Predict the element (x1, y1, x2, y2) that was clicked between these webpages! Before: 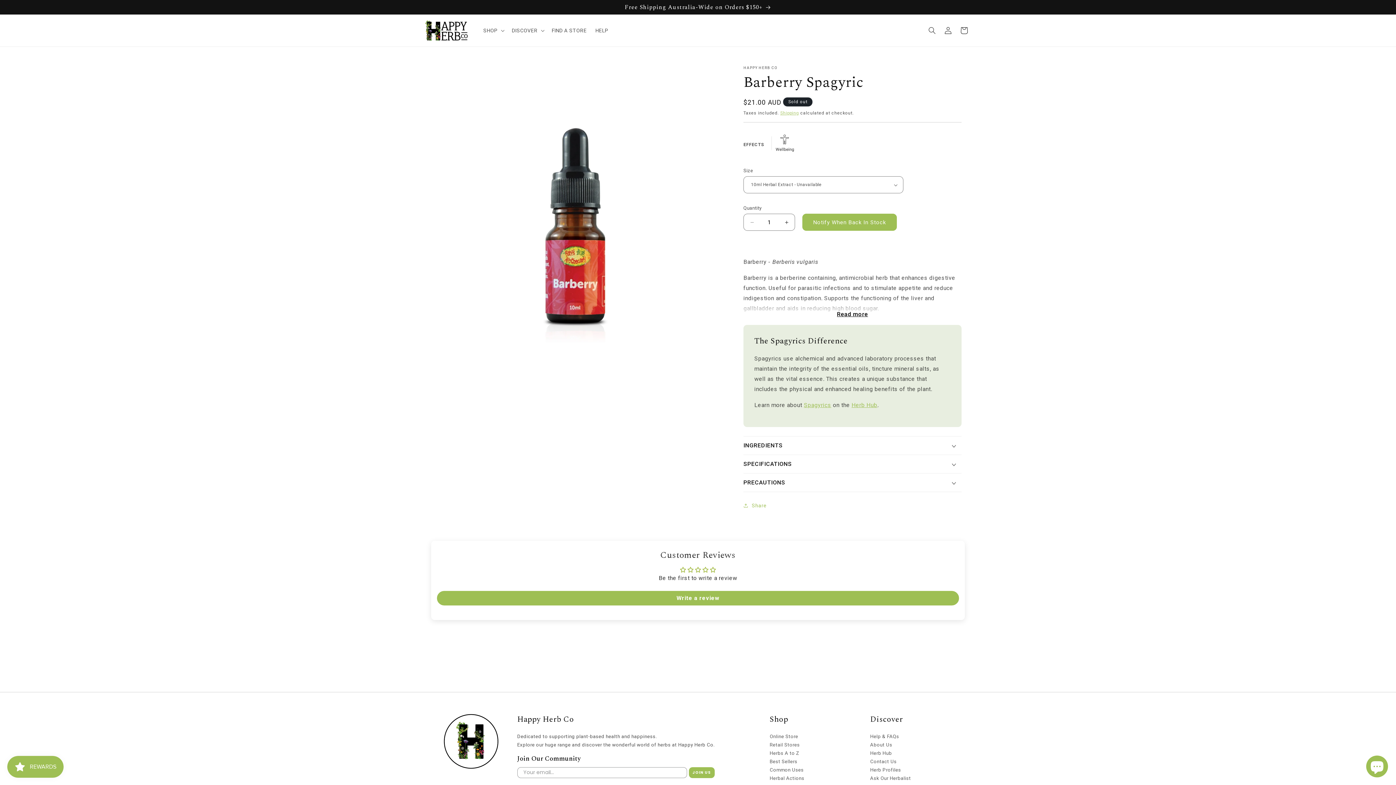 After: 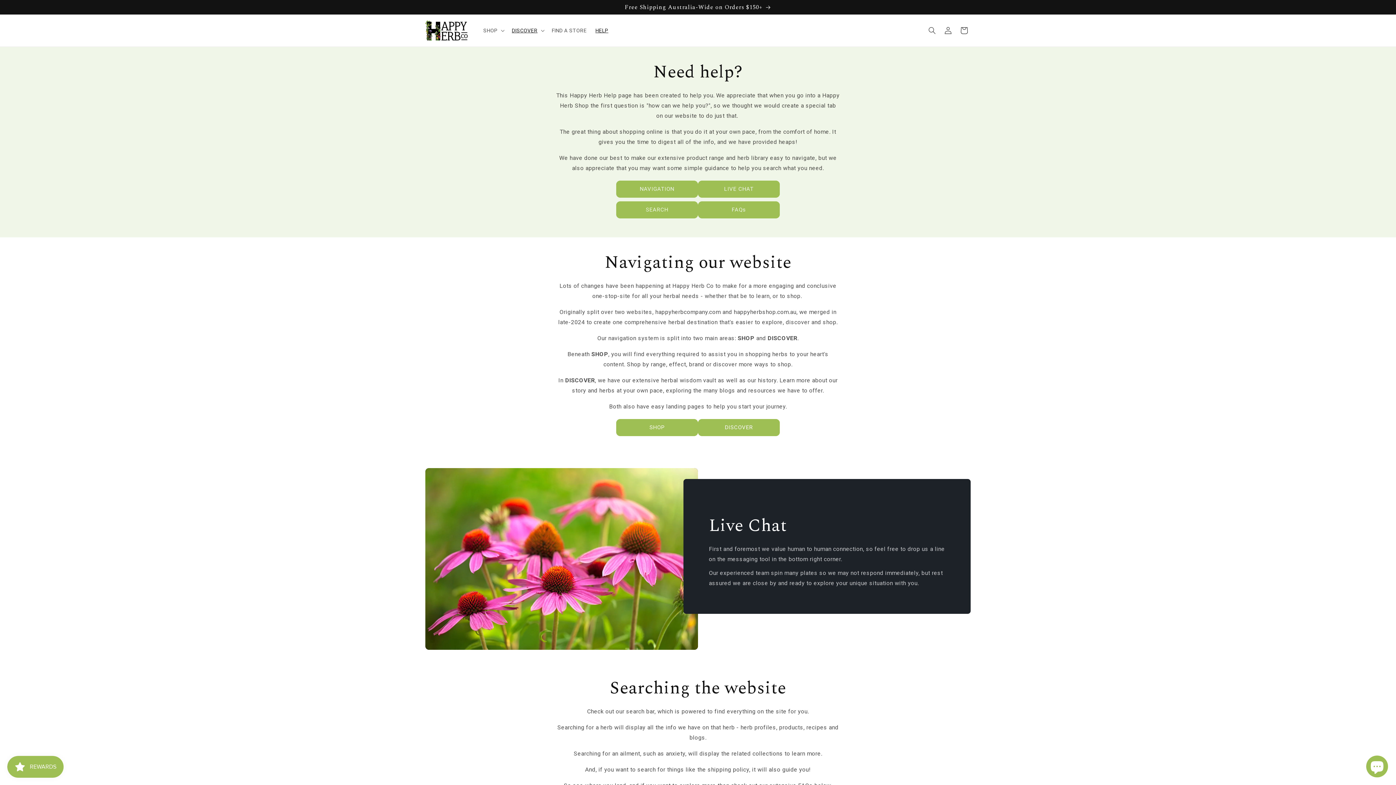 Action: label: HELP bbox: (591, 22, 612, 38)